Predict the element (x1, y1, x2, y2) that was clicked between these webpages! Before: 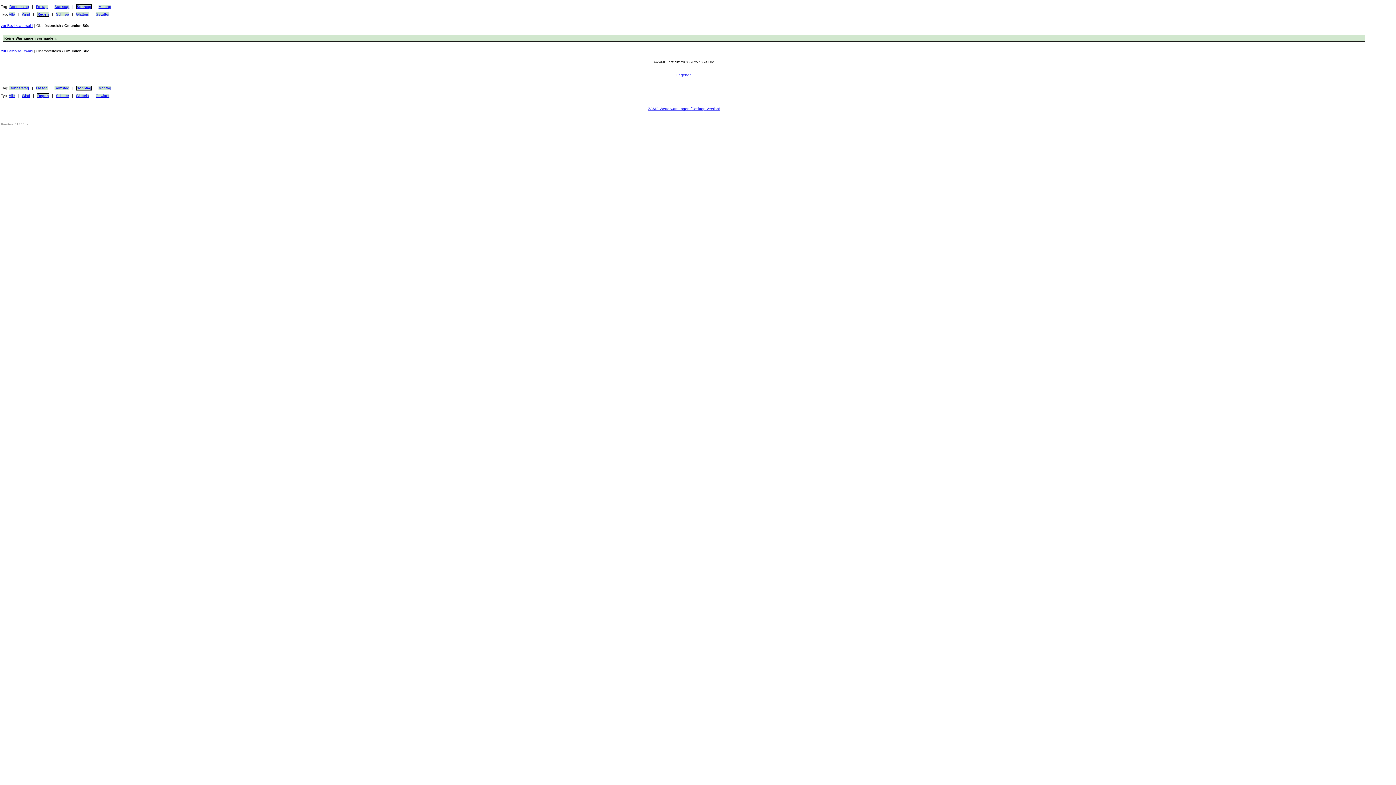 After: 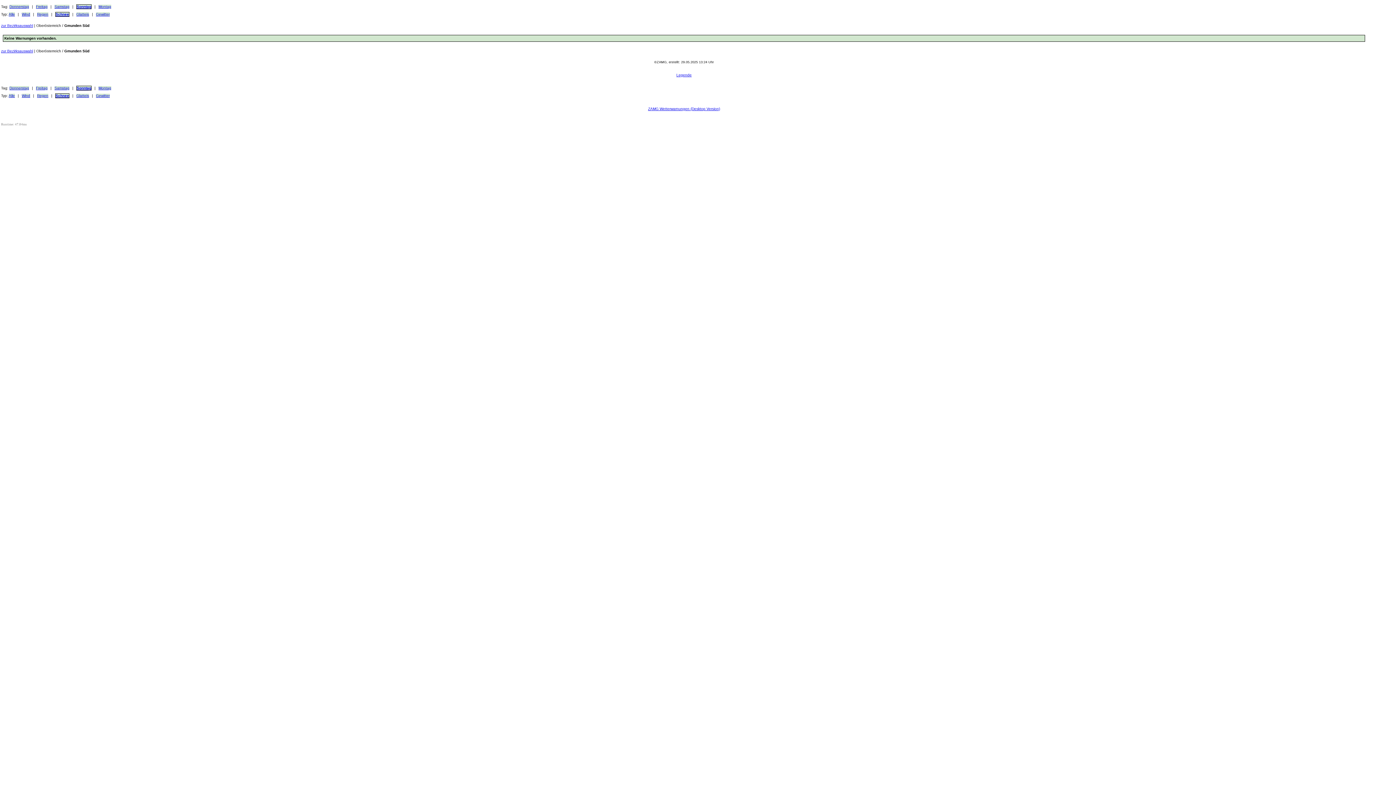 Action: bbox: (56, 12, 69, 16) label: Schnee